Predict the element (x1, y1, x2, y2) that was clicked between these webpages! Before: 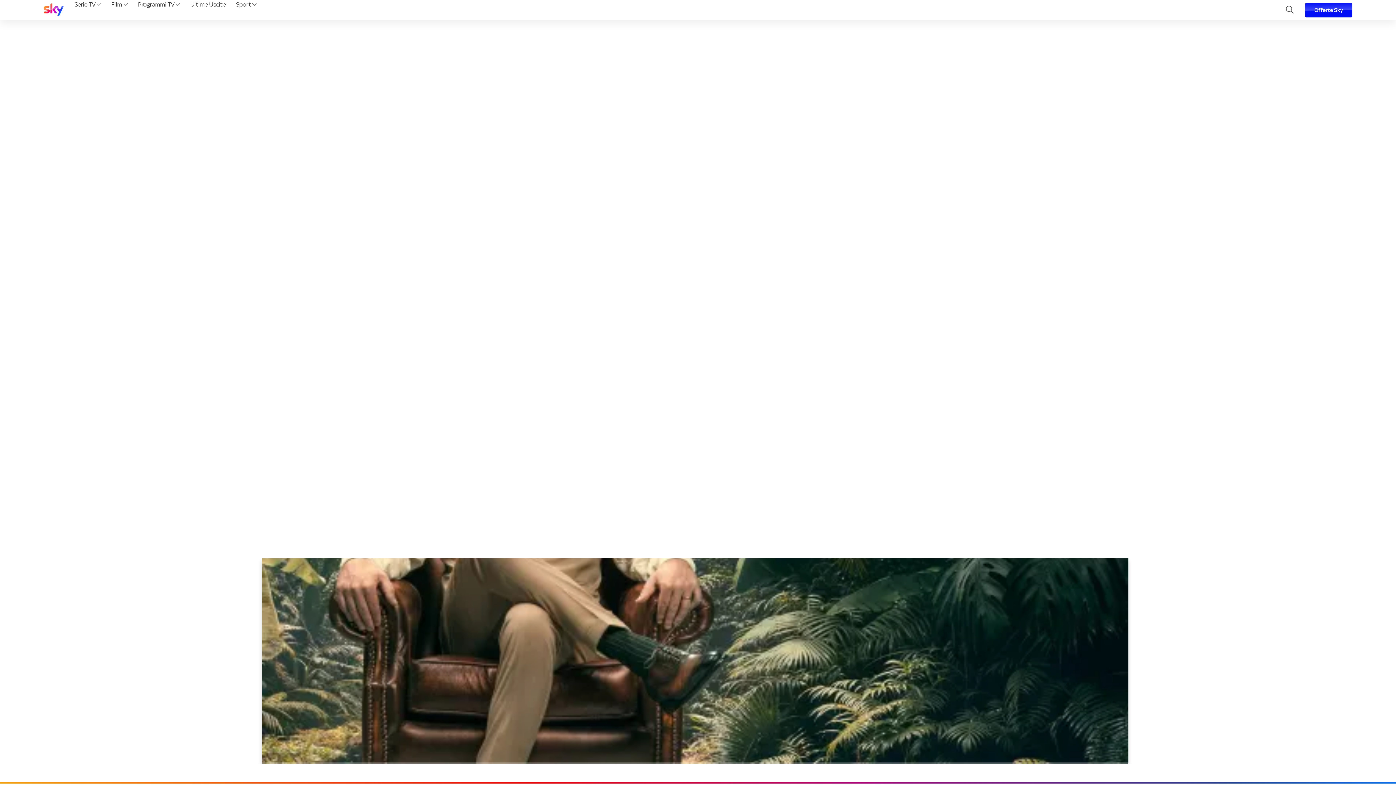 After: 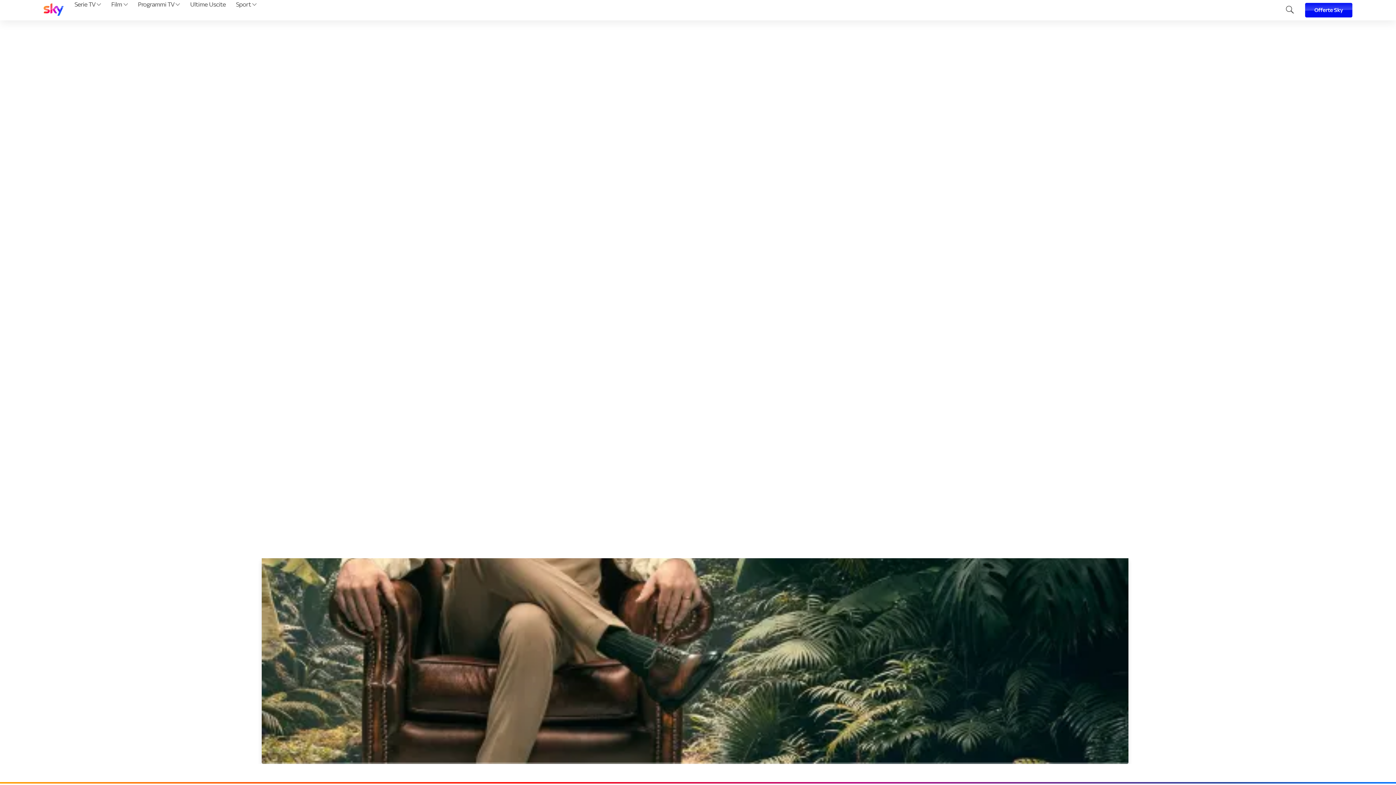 Action: bbox: (43, 3, 63, 17)